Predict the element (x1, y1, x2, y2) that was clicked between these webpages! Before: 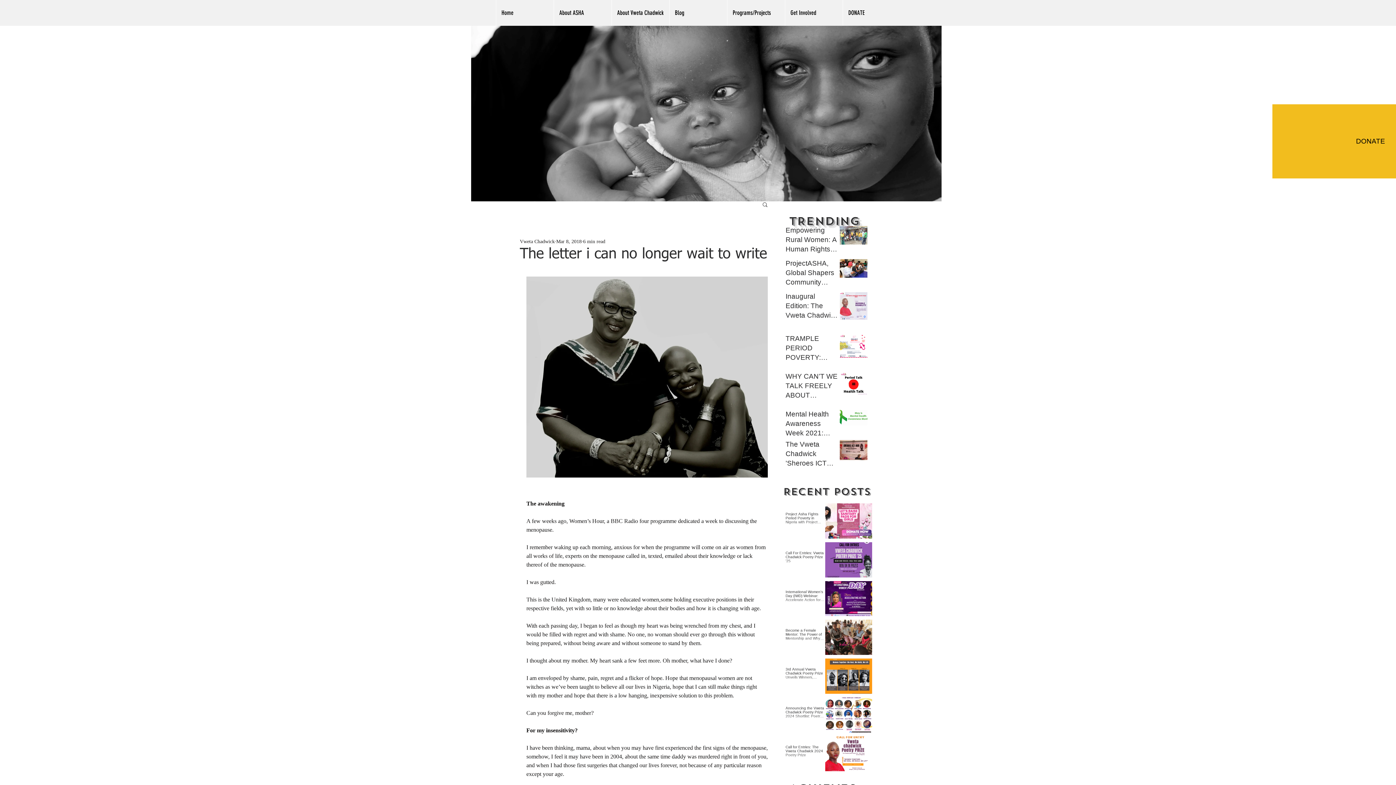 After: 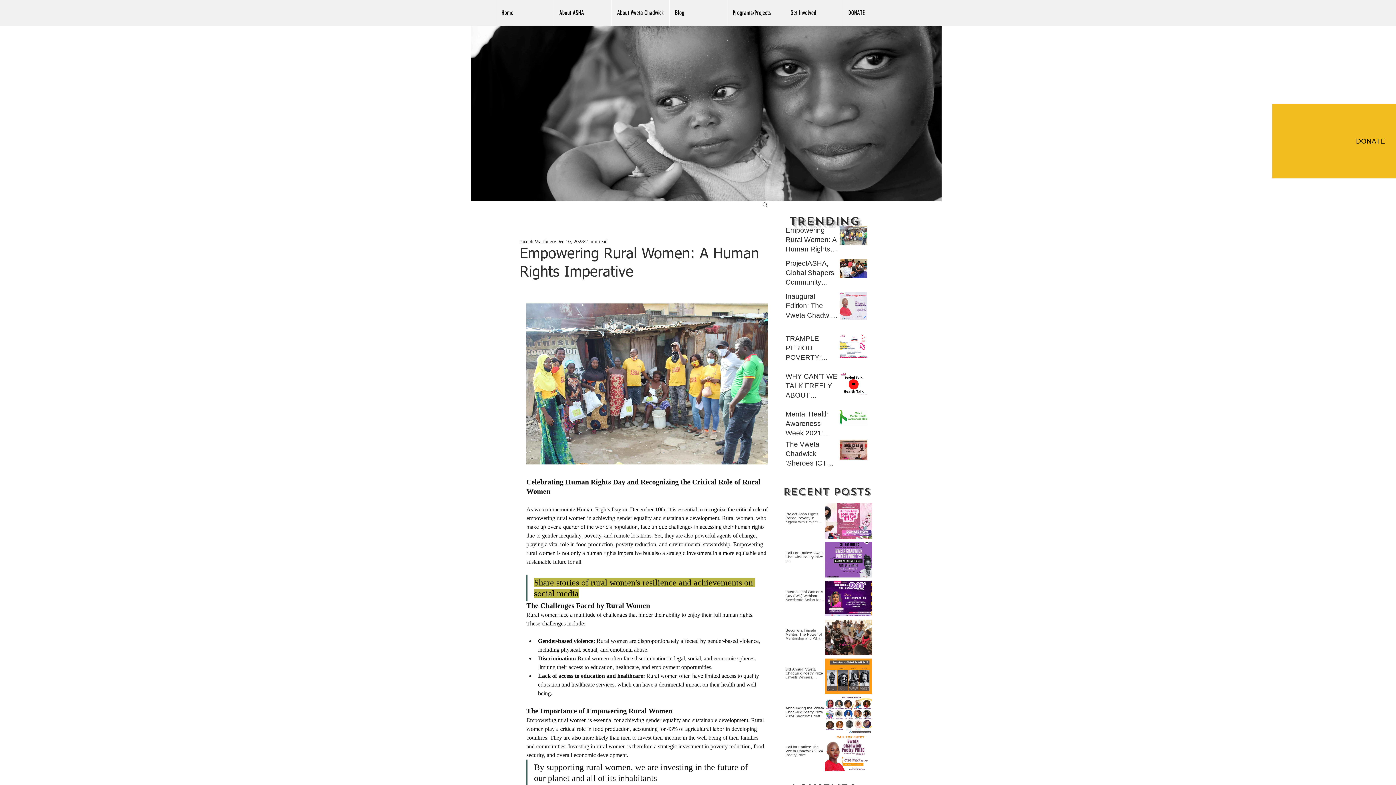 Action: label: Empowering Rural Women: A Human Rights Imperative bbox: (785, 225, 840, 257)